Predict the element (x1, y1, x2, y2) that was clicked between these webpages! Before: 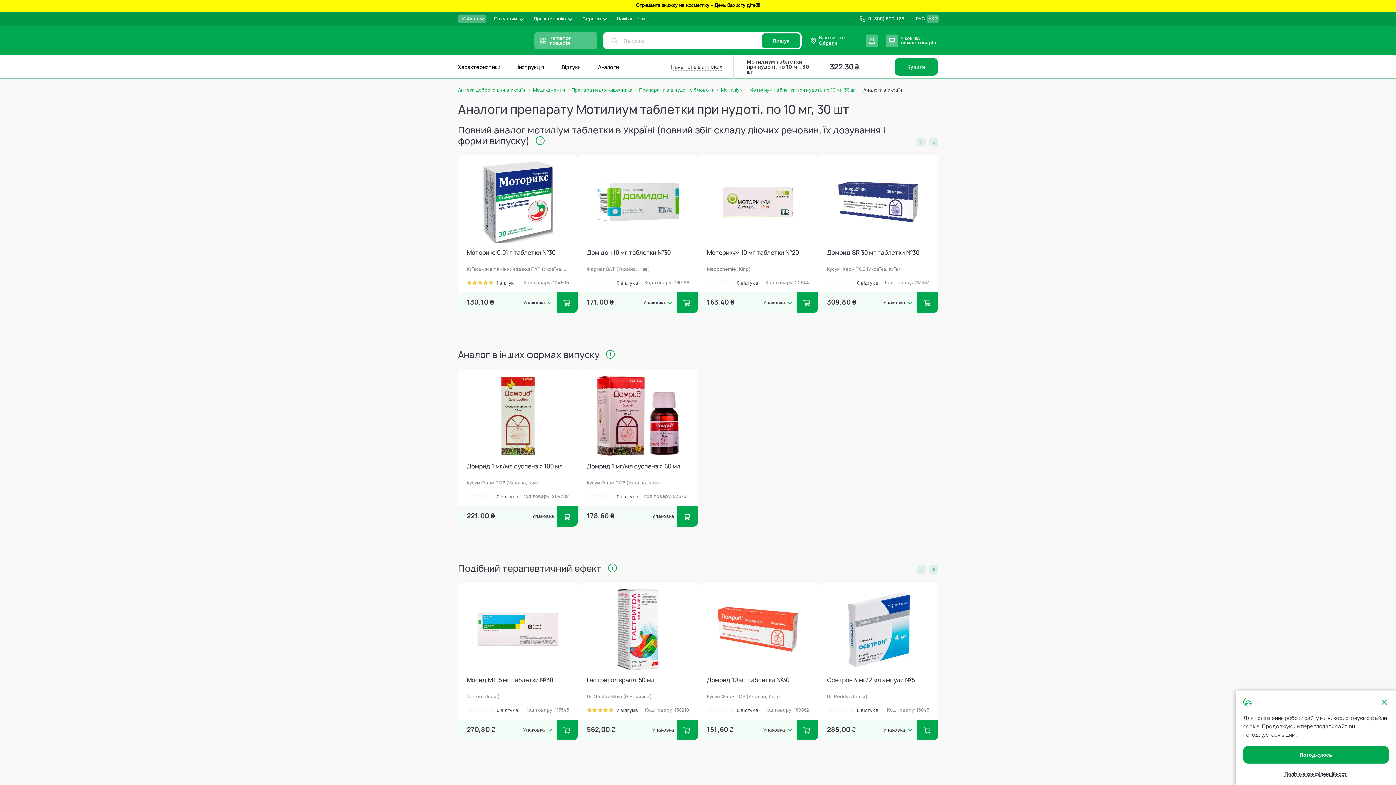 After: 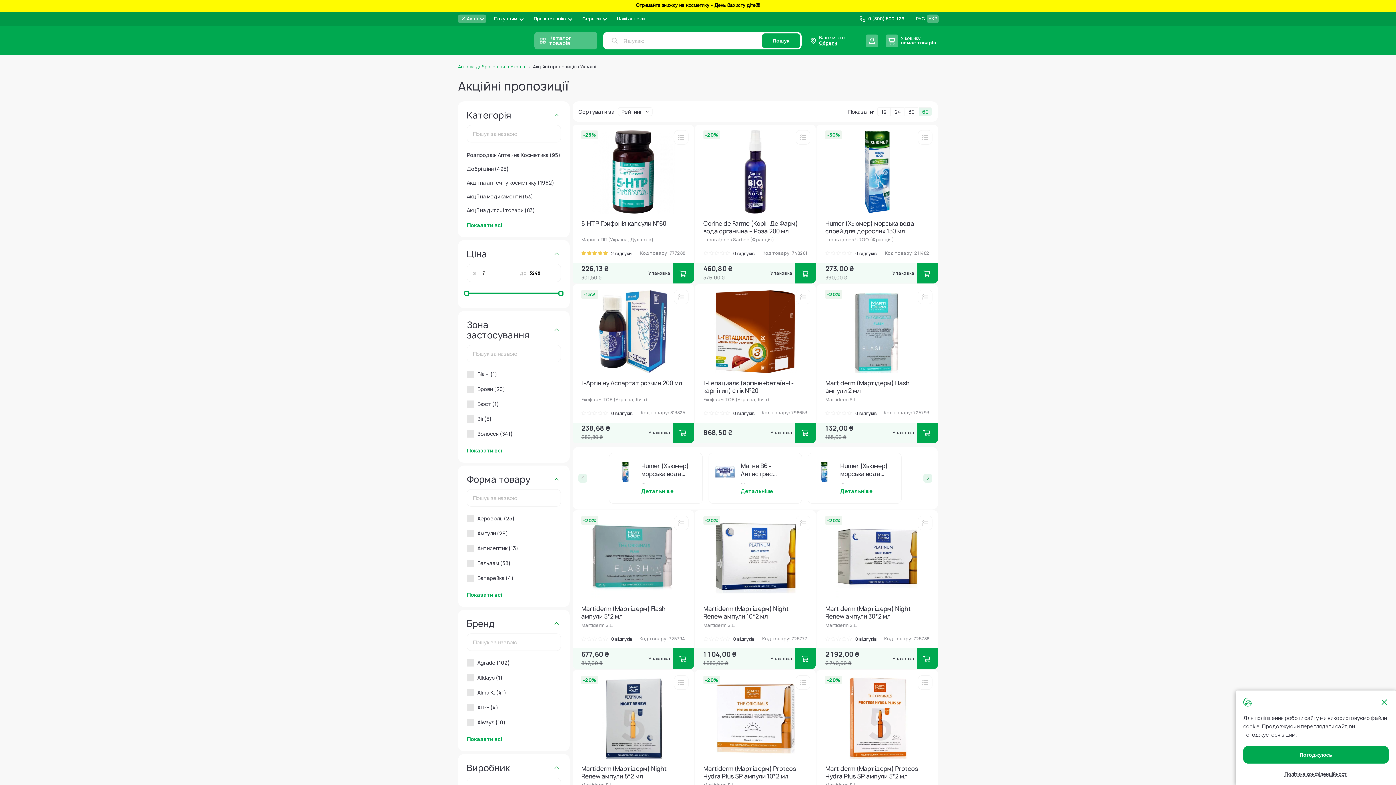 Action: label: Акції bbox: (458, 14, 486, 23)